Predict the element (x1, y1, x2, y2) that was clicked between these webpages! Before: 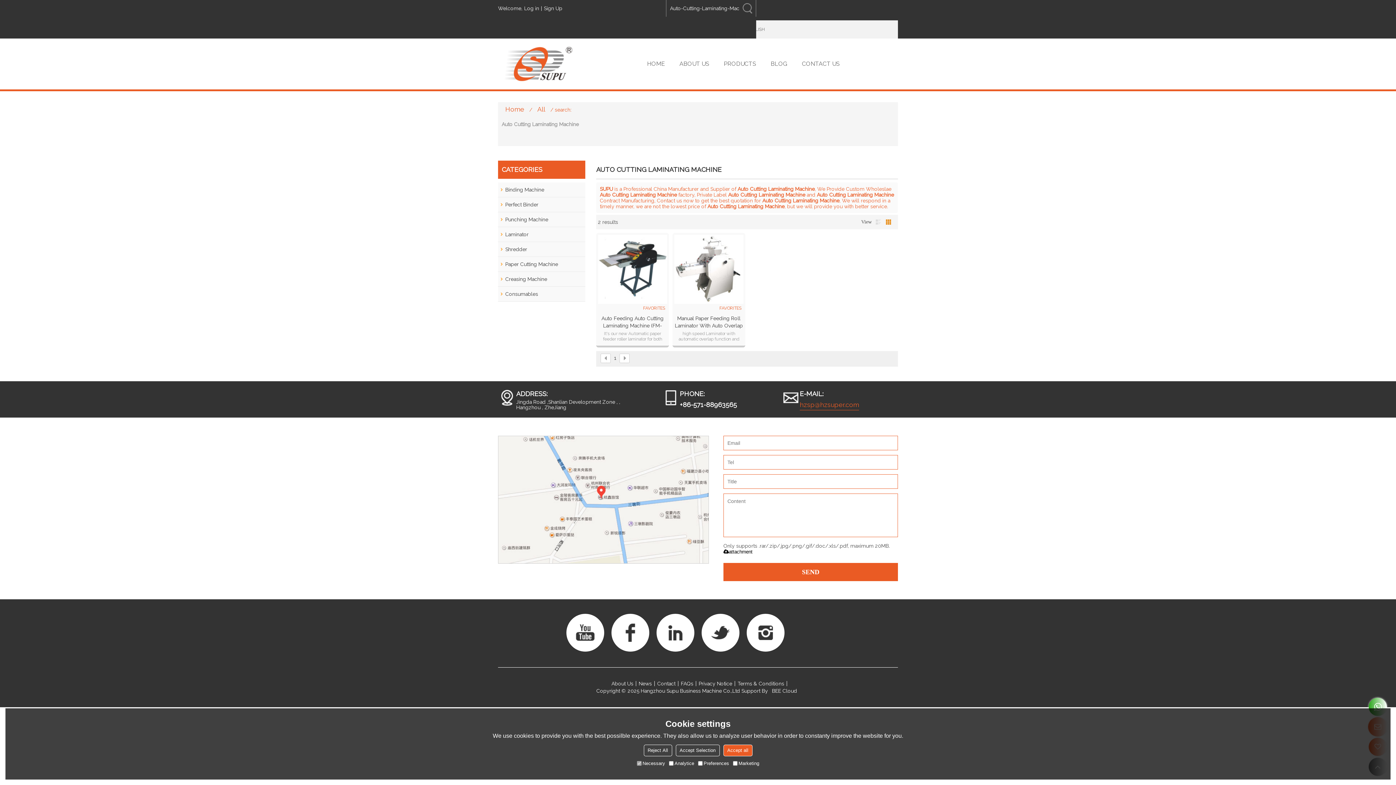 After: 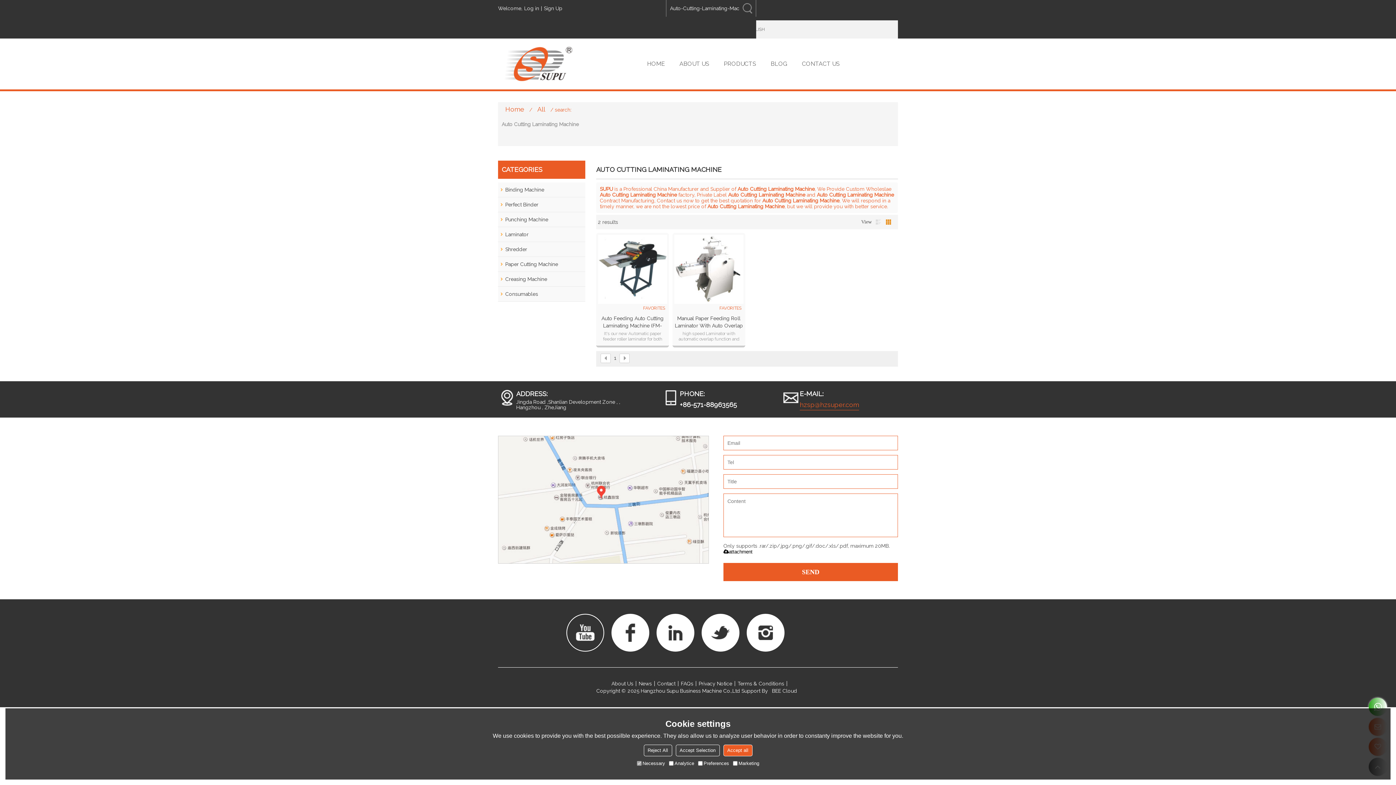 Action: bbox: (566, 614, 604, 652)